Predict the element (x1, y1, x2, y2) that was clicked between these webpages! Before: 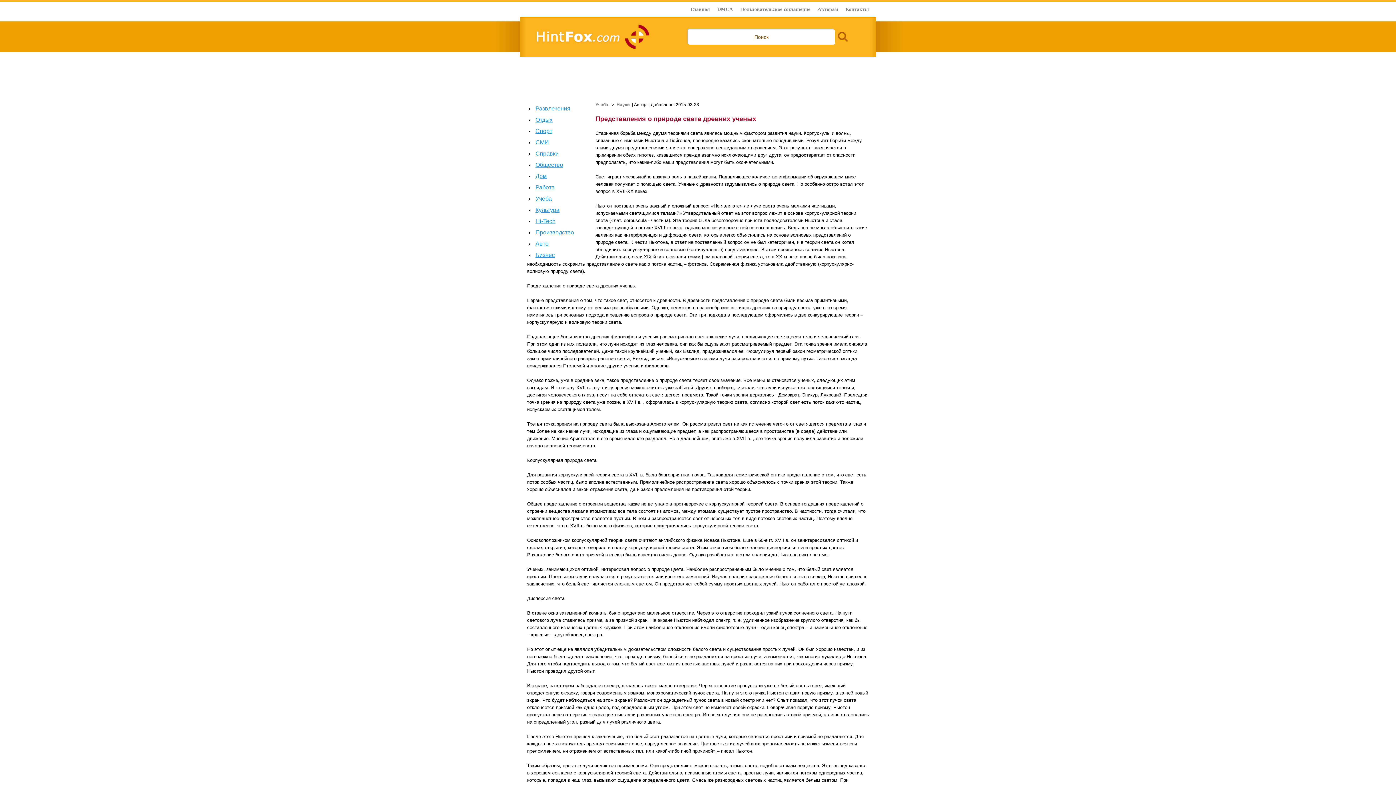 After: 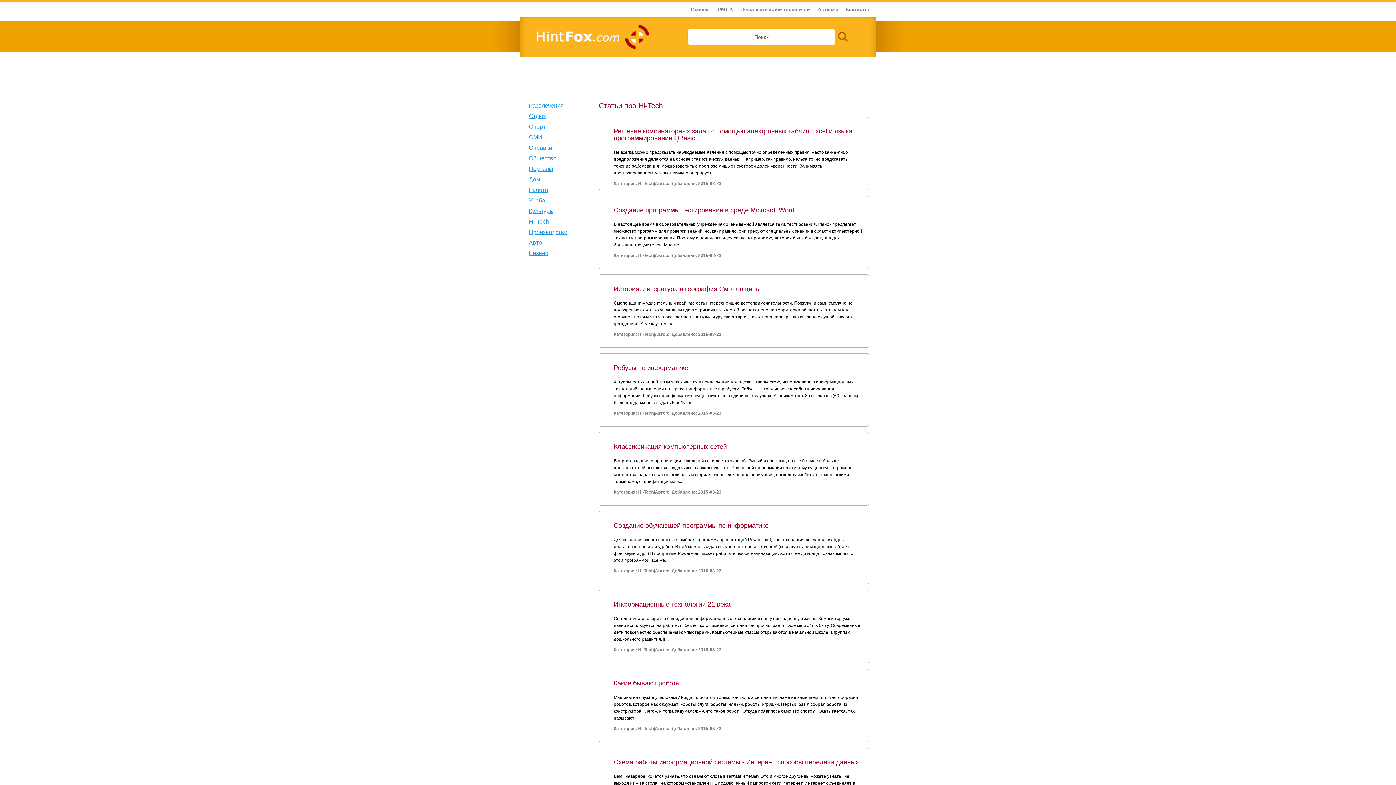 Action: bbox: (535, 218, 555, 224) label: Hi-Tech